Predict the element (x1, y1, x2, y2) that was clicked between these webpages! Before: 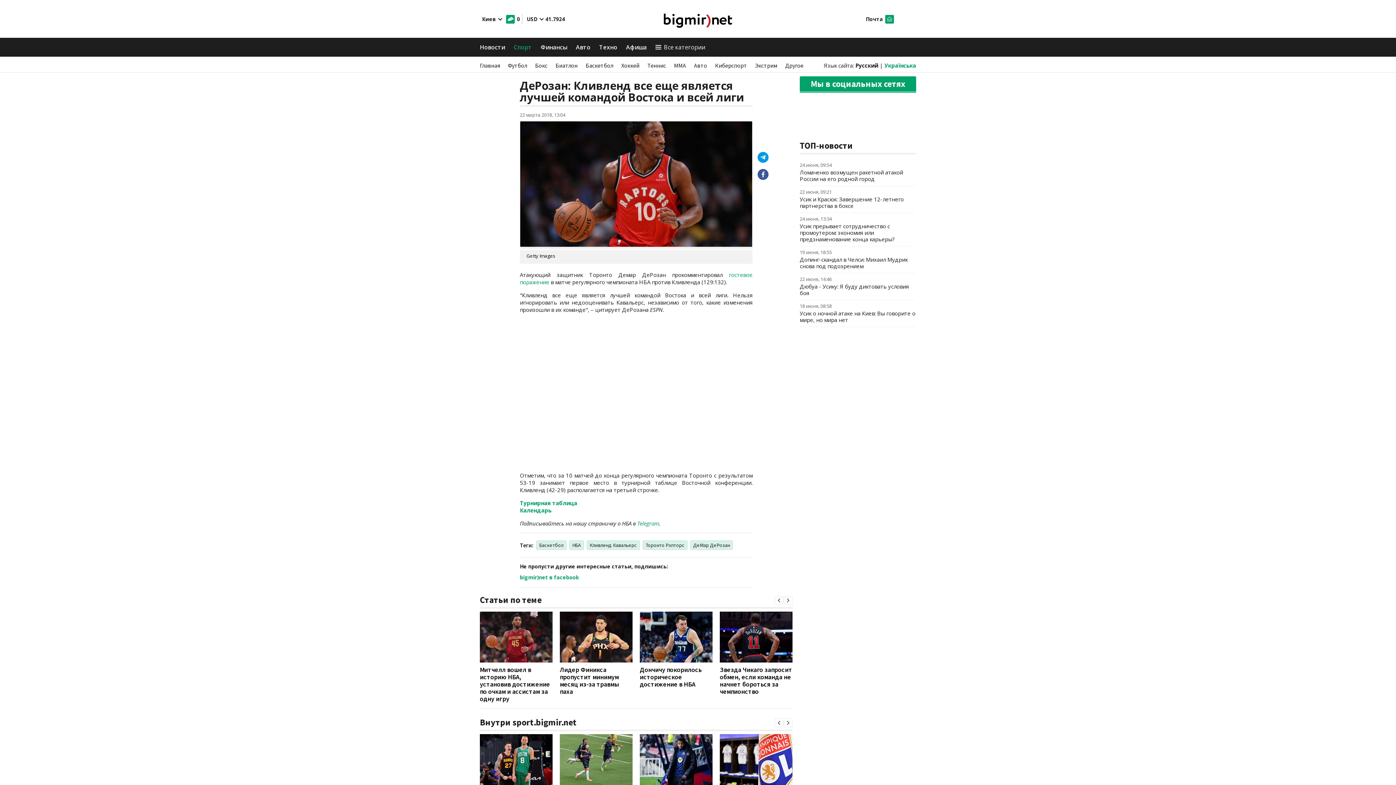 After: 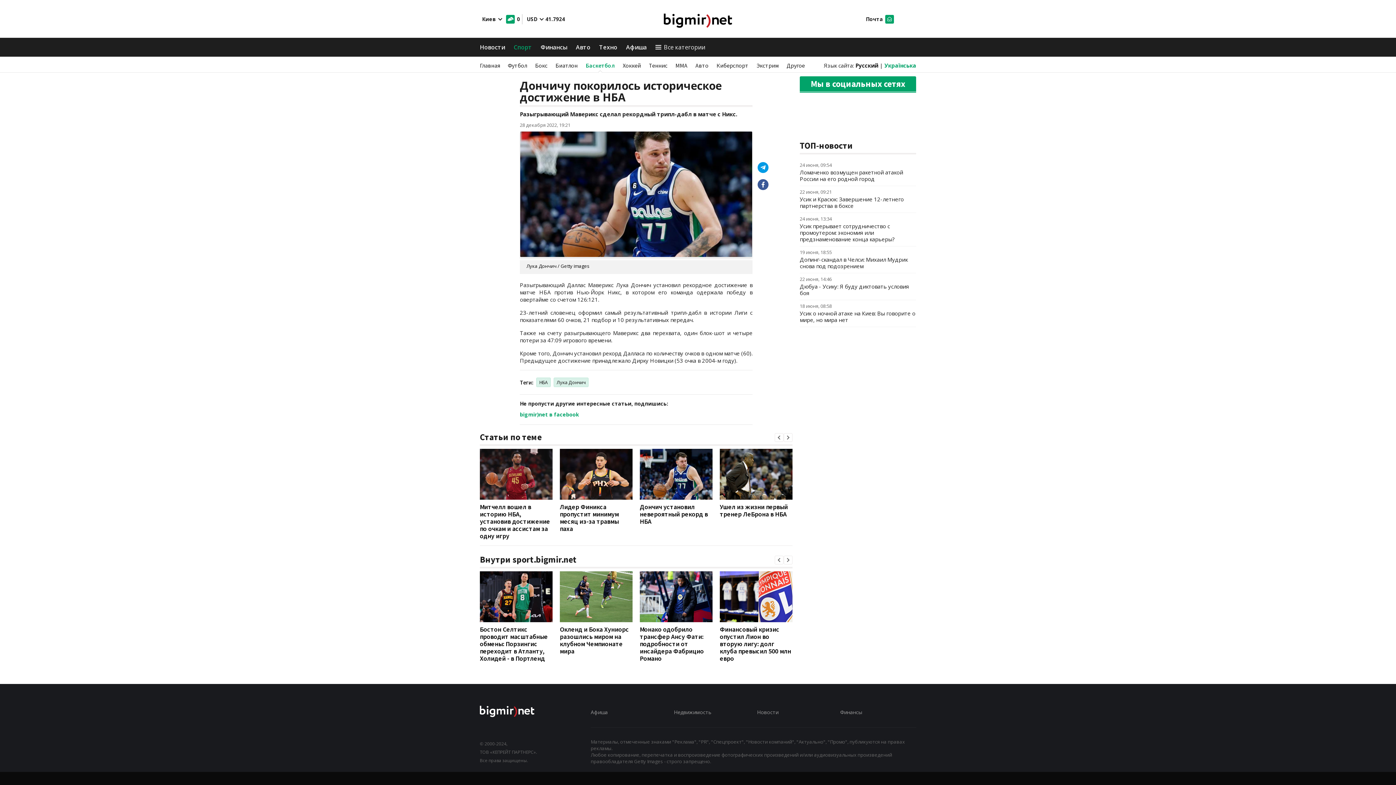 Action: label: Дончичу покорилось историческое достижение в НБА bbox: (640, 665, 701, 688)